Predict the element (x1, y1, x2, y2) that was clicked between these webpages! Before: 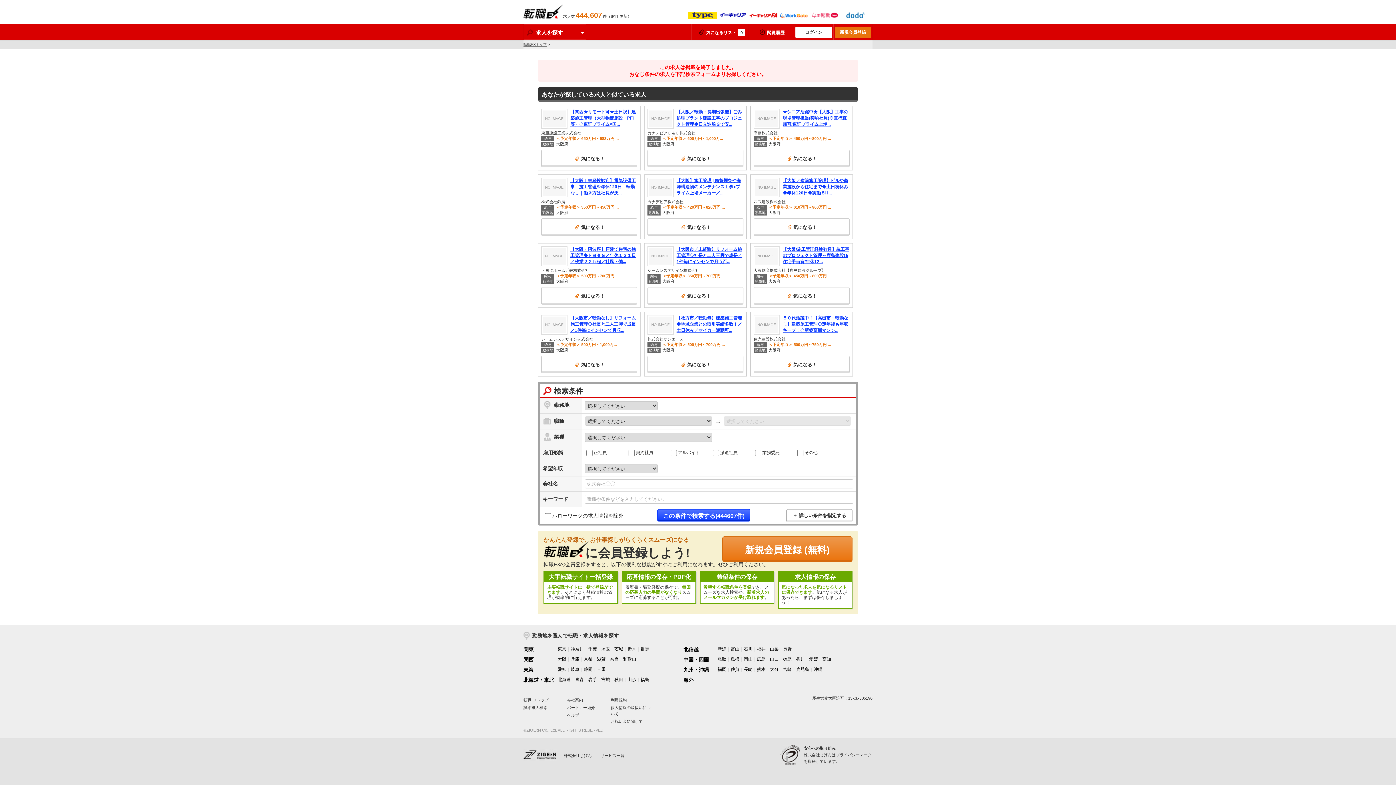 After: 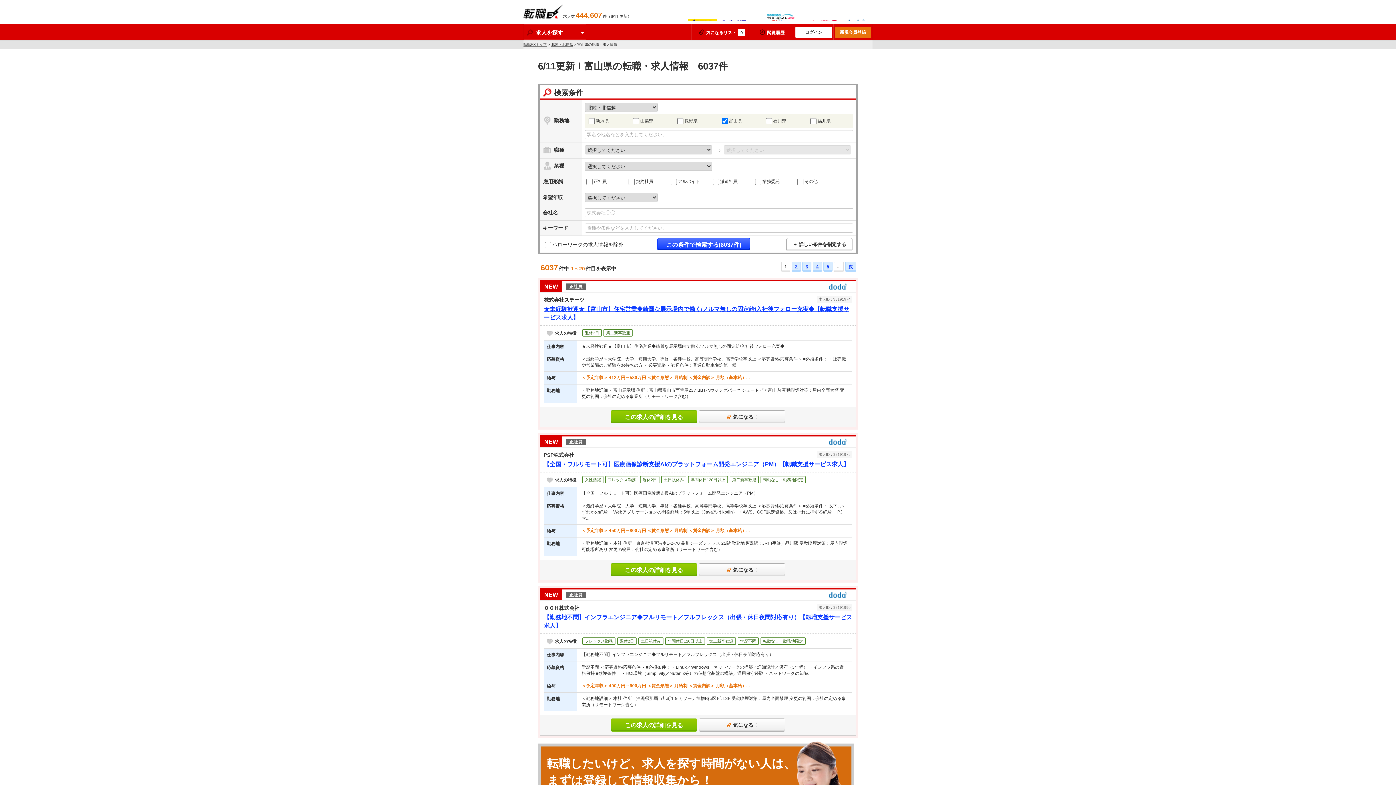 Action: bbox: (730, 646, 739, 652) label: 富山